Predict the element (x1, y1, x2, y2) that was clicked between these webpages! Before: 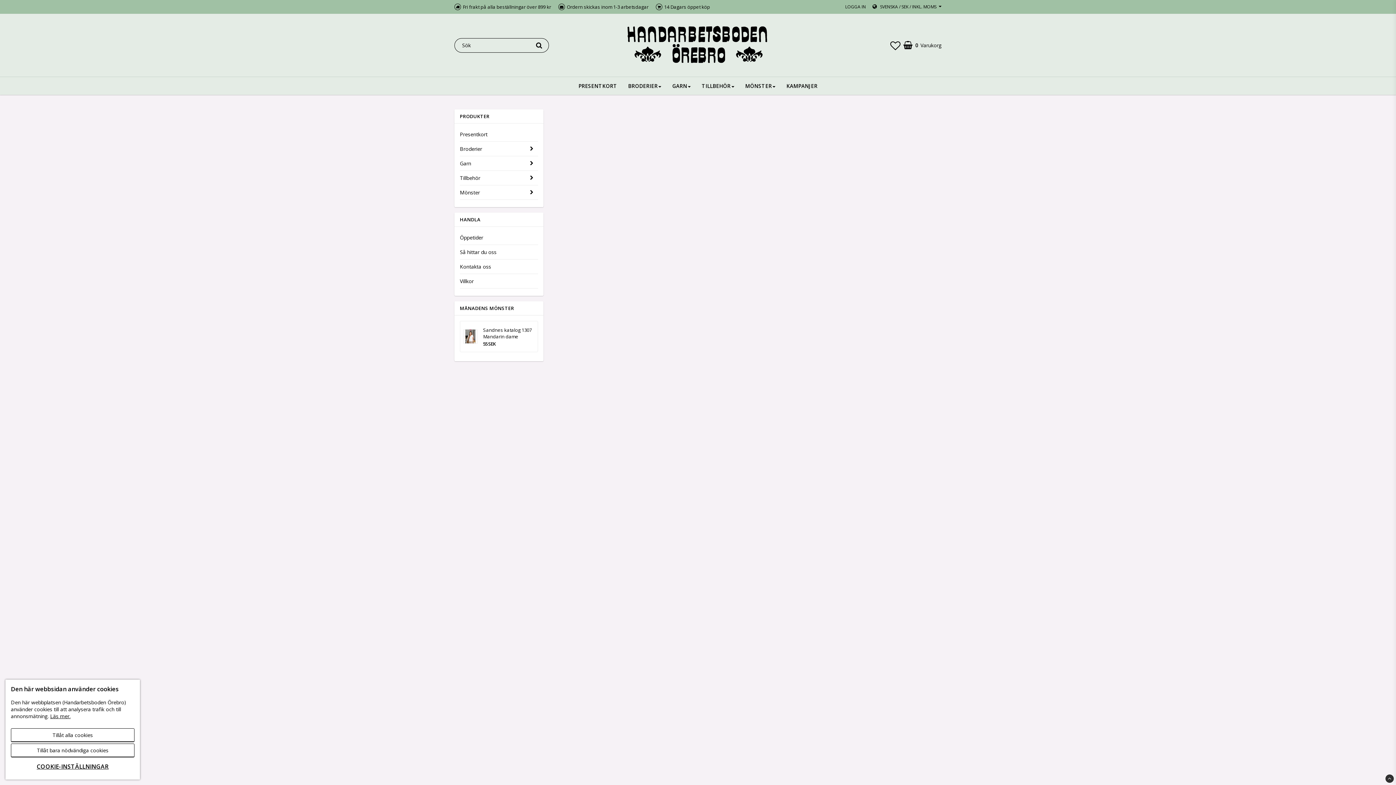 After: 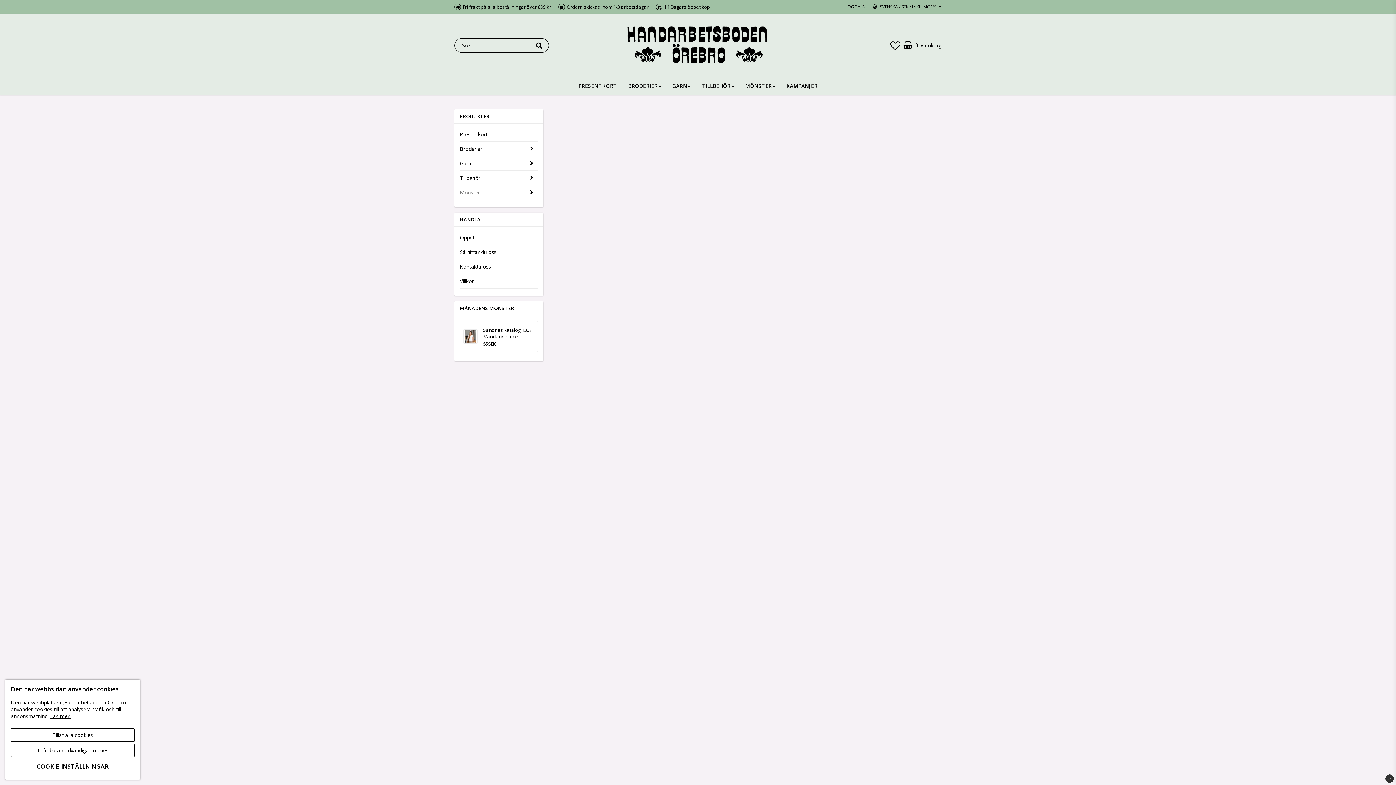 Action: bbox: (460, 185, 525, 199) label: Mönster